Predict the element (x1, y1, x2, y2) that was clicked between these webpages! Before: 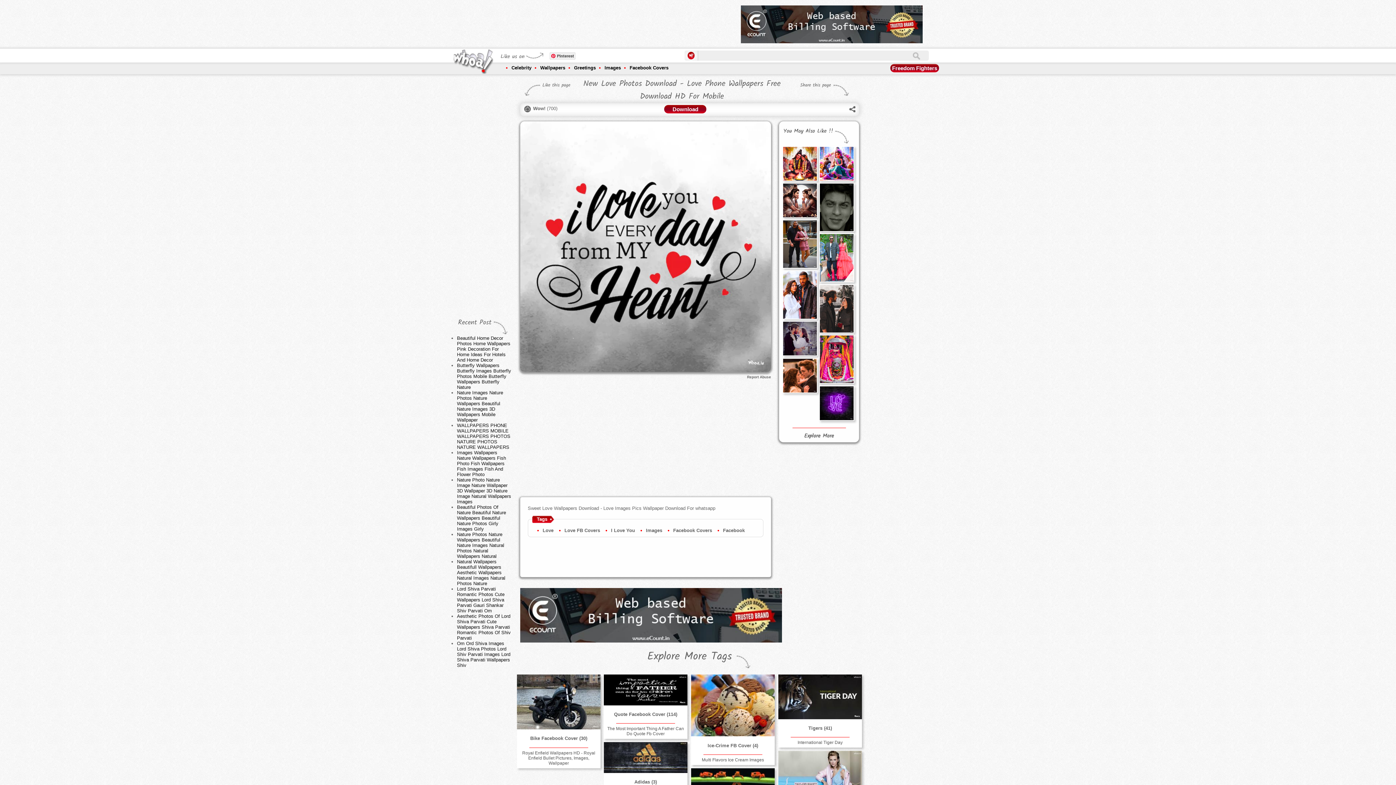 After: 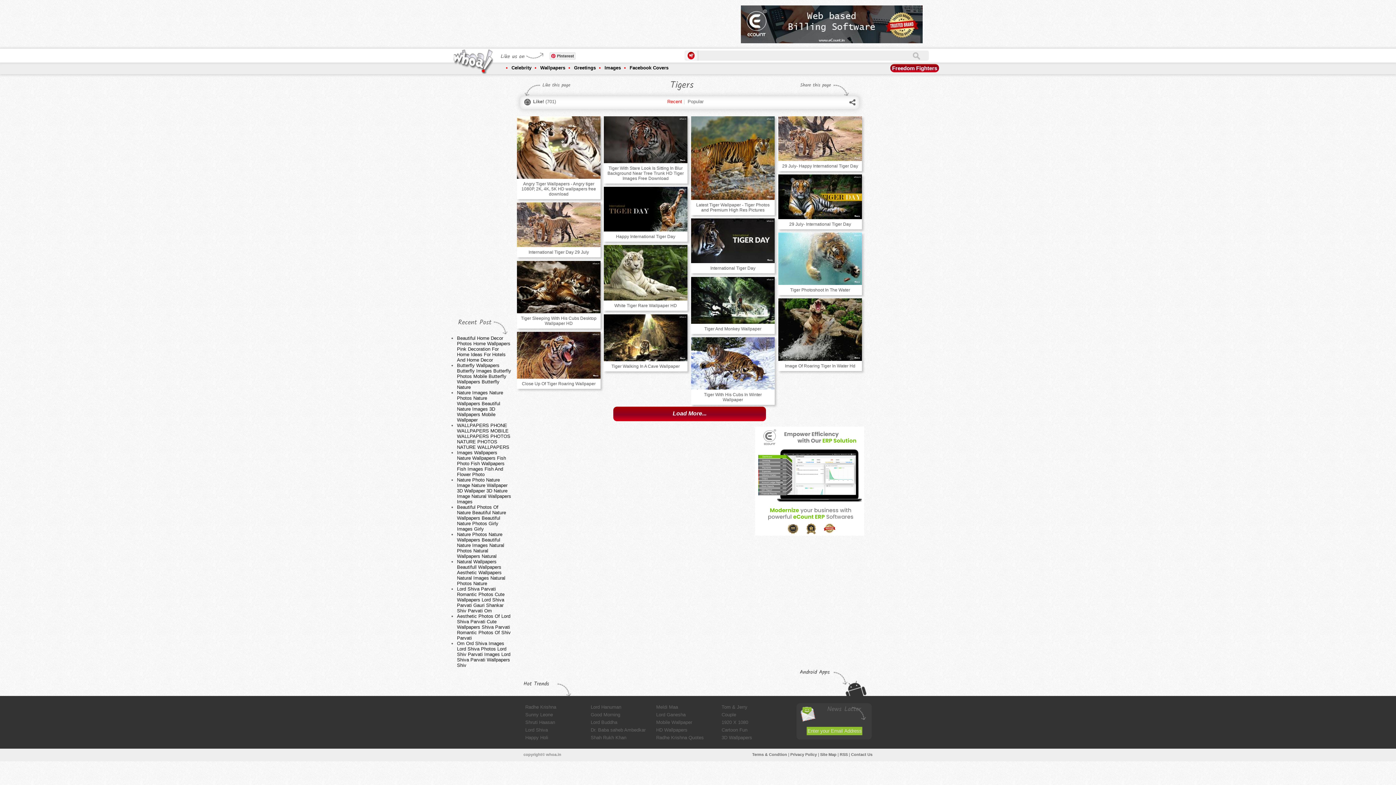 Action: bbox: (778, 674, 862, 719)